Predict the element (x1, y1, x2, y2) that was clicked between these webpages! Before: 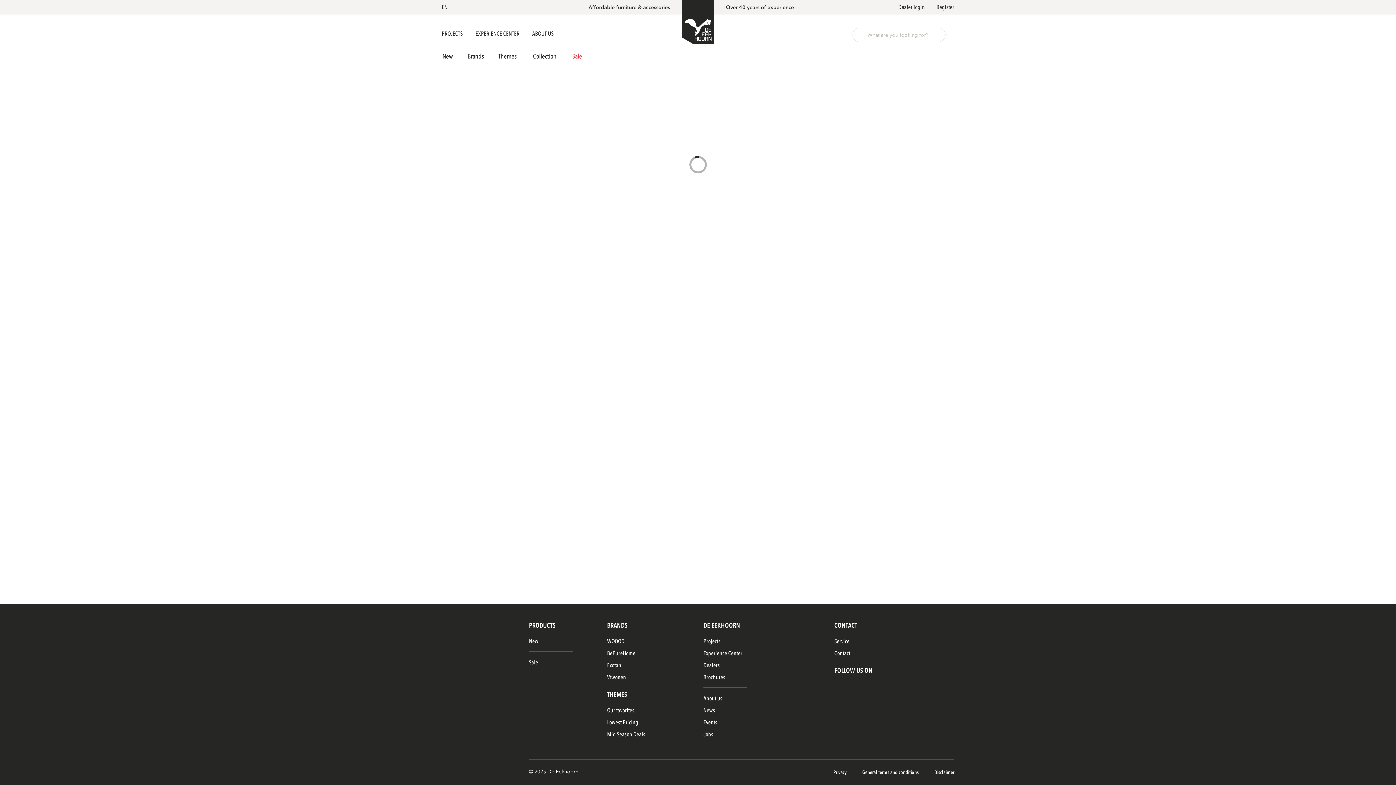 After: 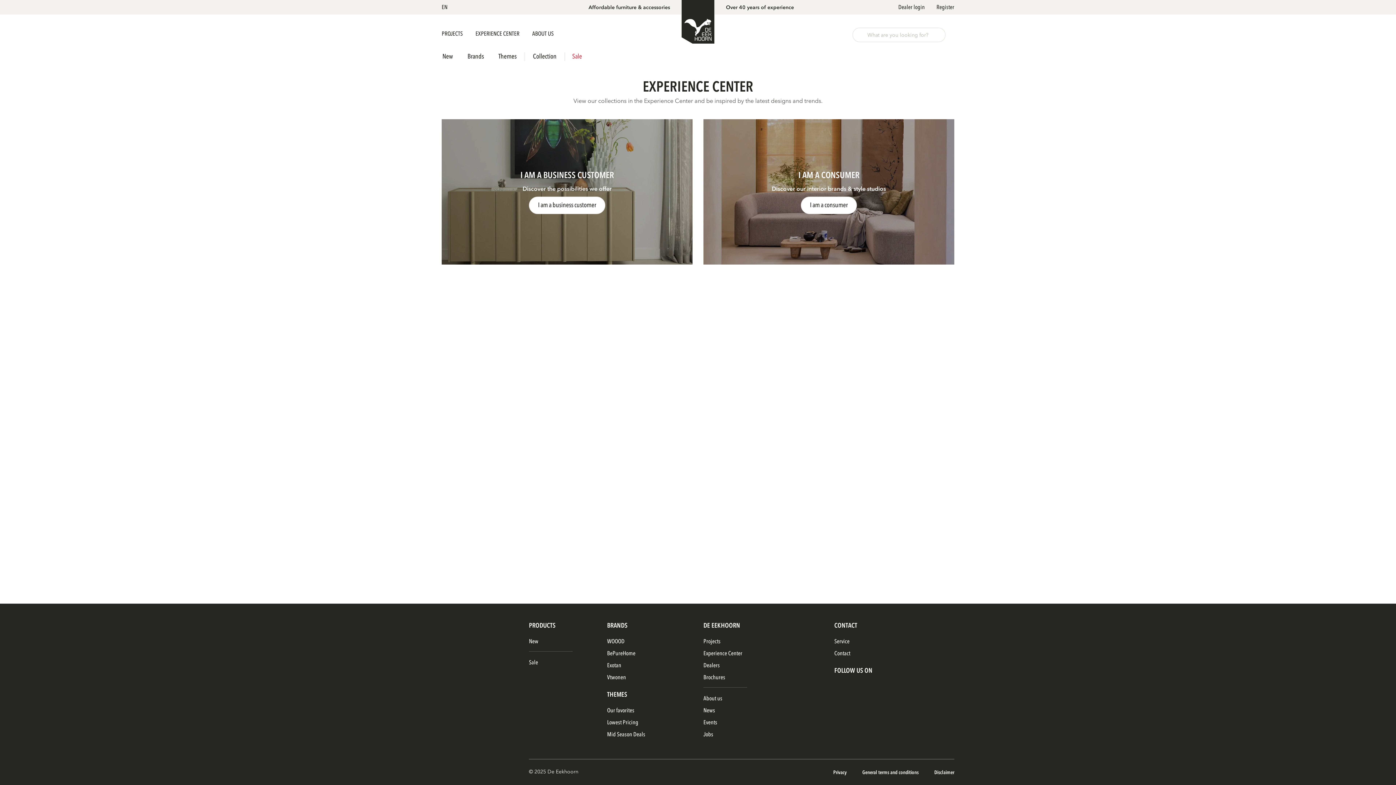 Action: bbox: (703, 649, 747, 657) label: Experience Center